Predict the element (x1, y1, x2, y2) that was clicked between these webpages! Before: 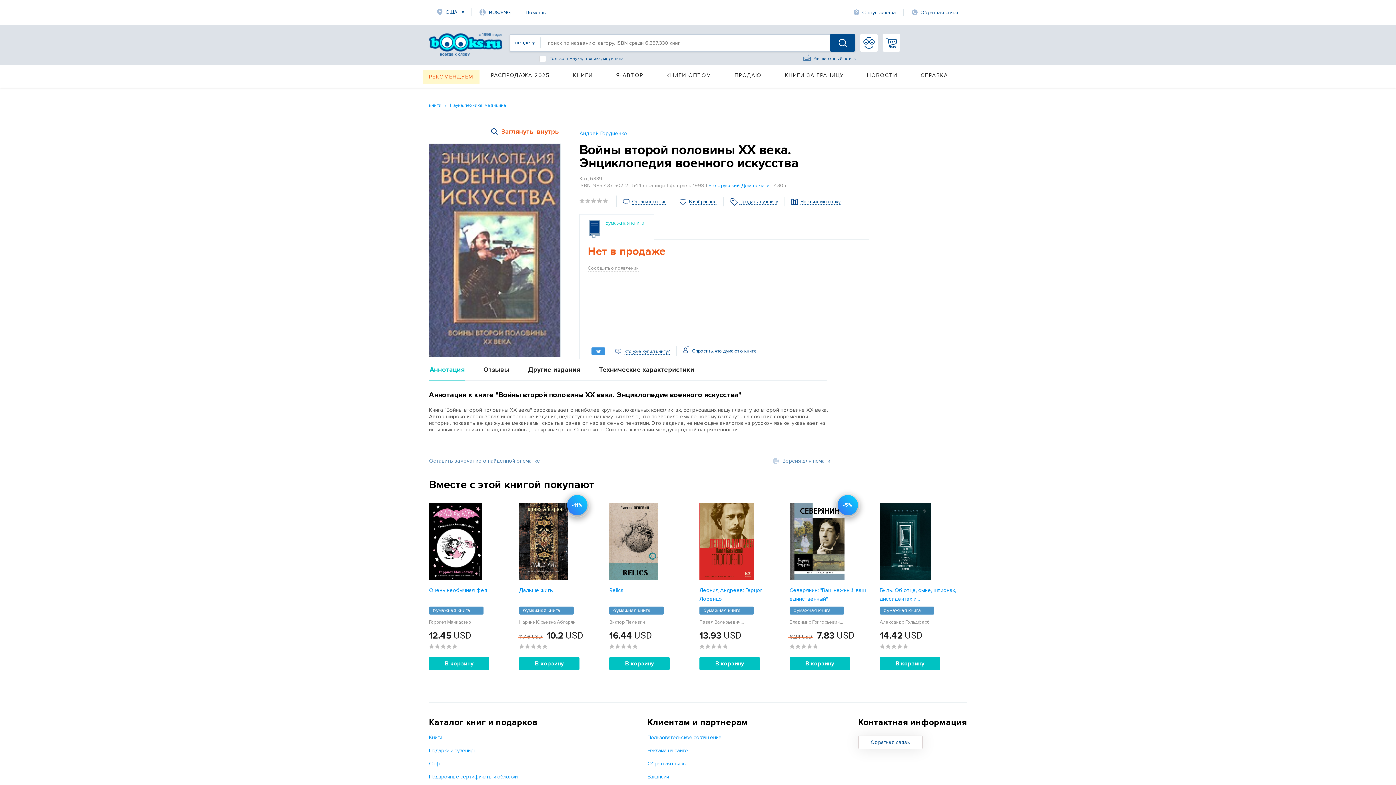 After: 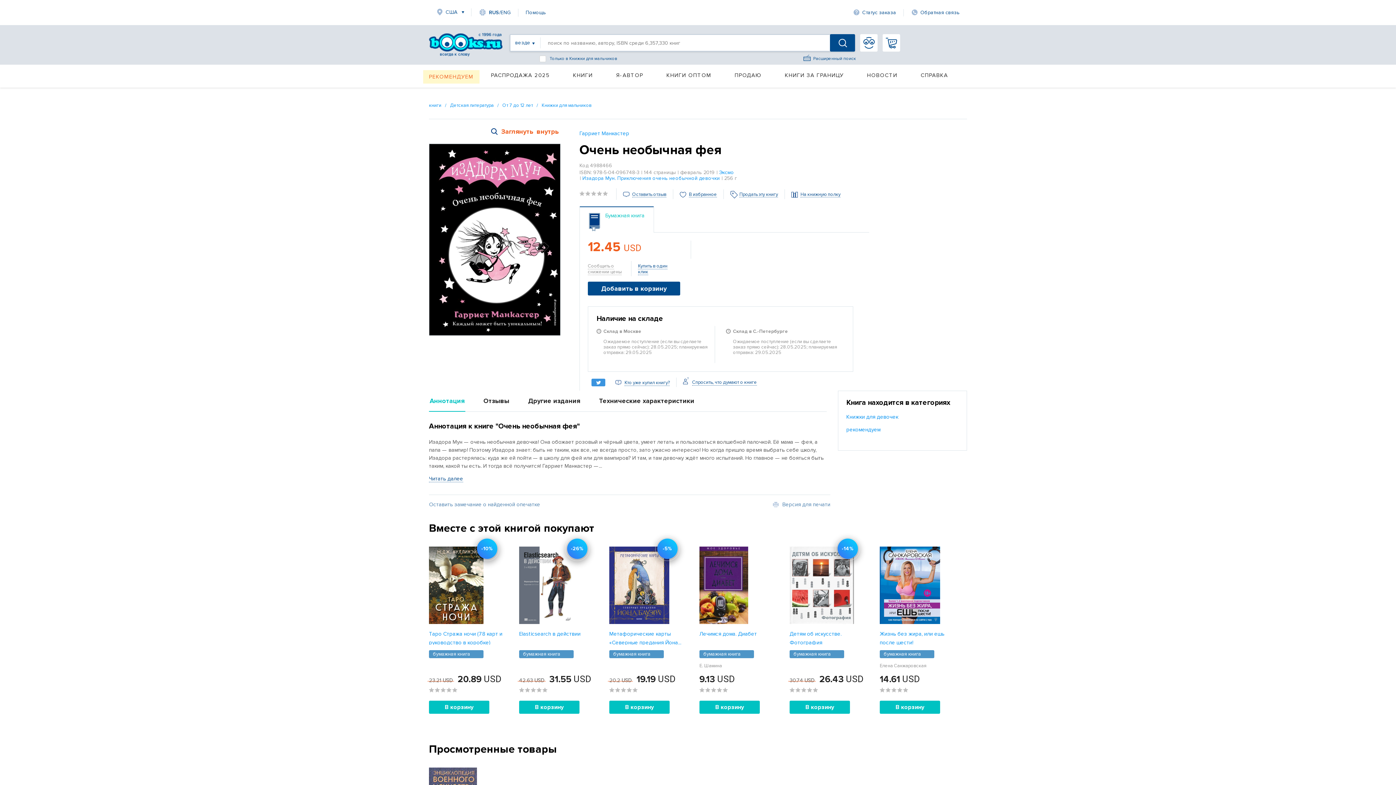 Action: bbox: (429, 503, 505, 580)